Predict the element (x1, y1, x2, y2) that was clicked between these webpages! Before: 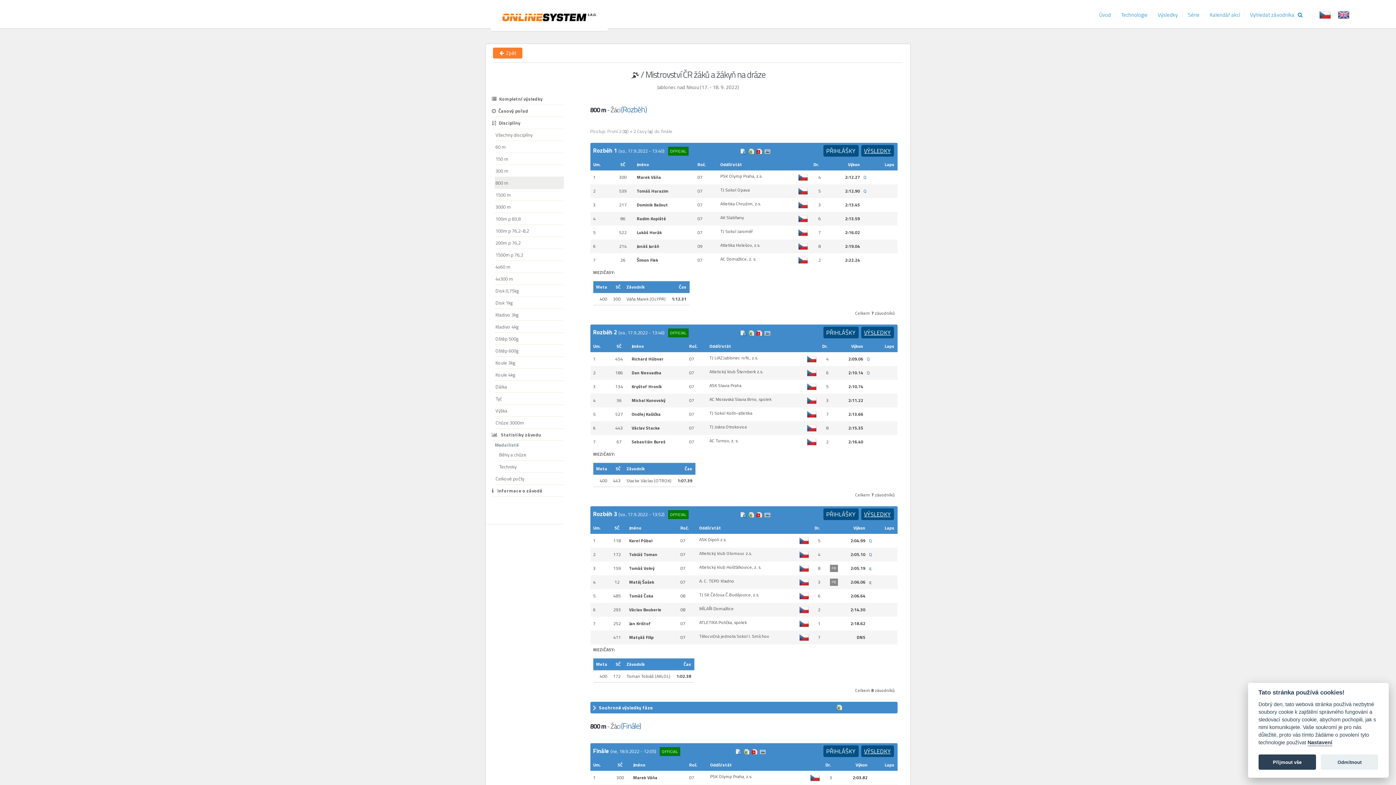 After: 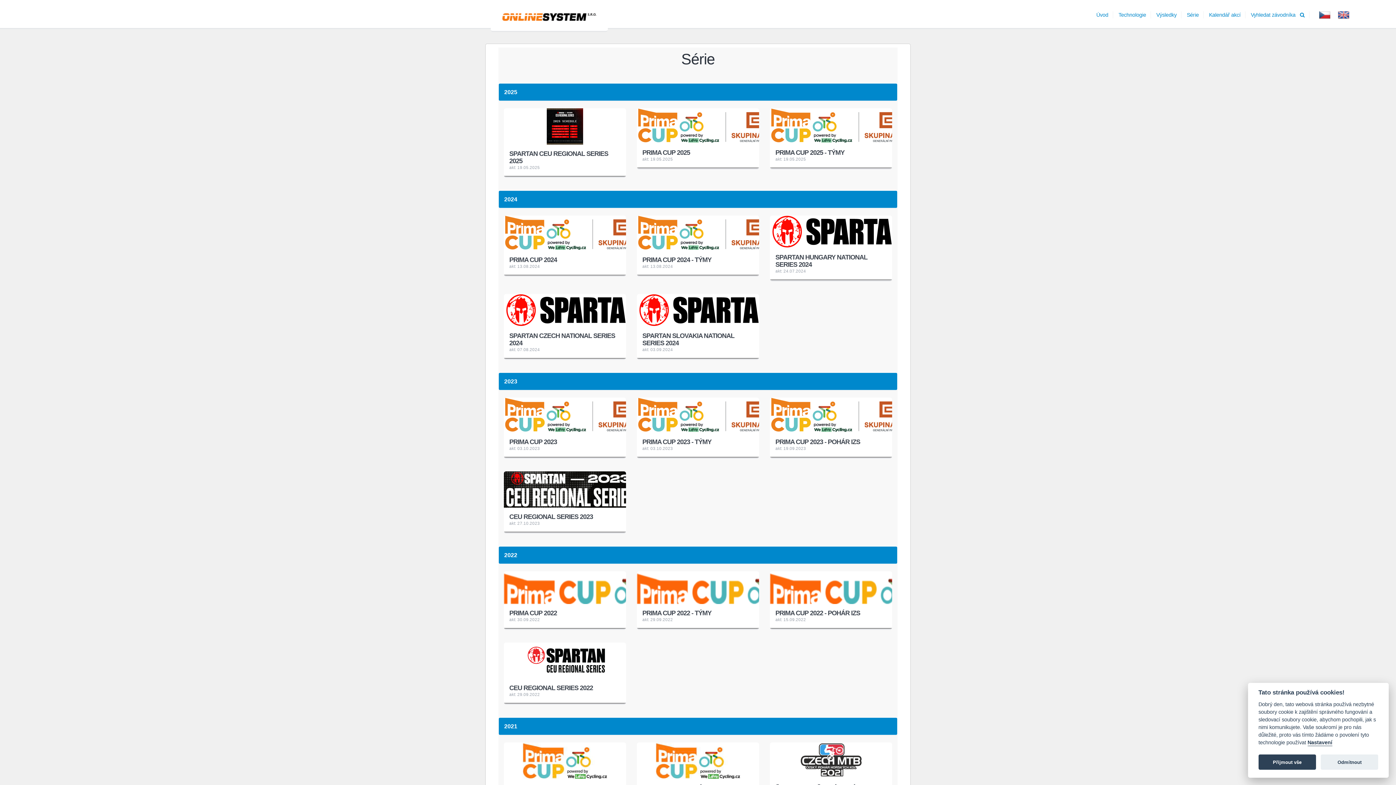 Action: bbox: (1183, 7, 1204, 22) label: Série